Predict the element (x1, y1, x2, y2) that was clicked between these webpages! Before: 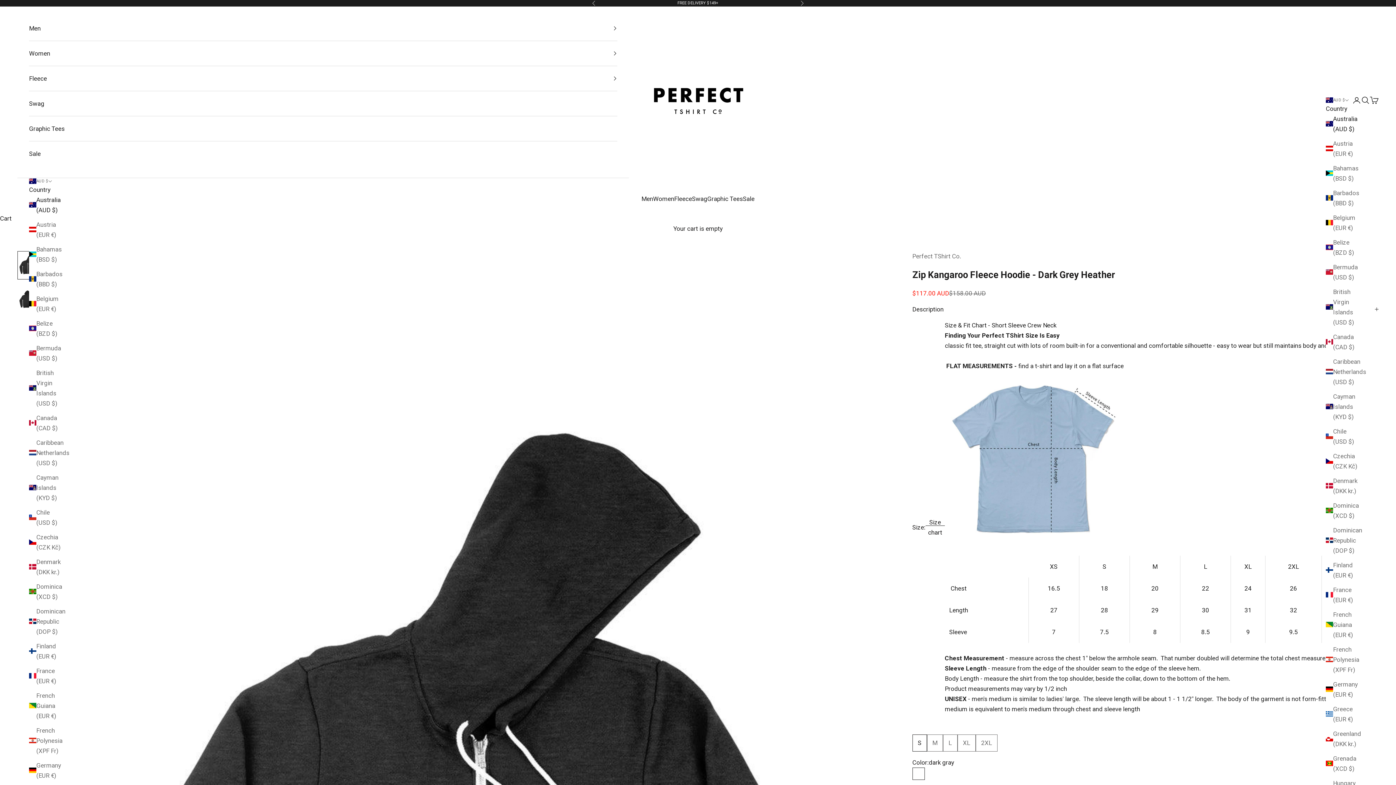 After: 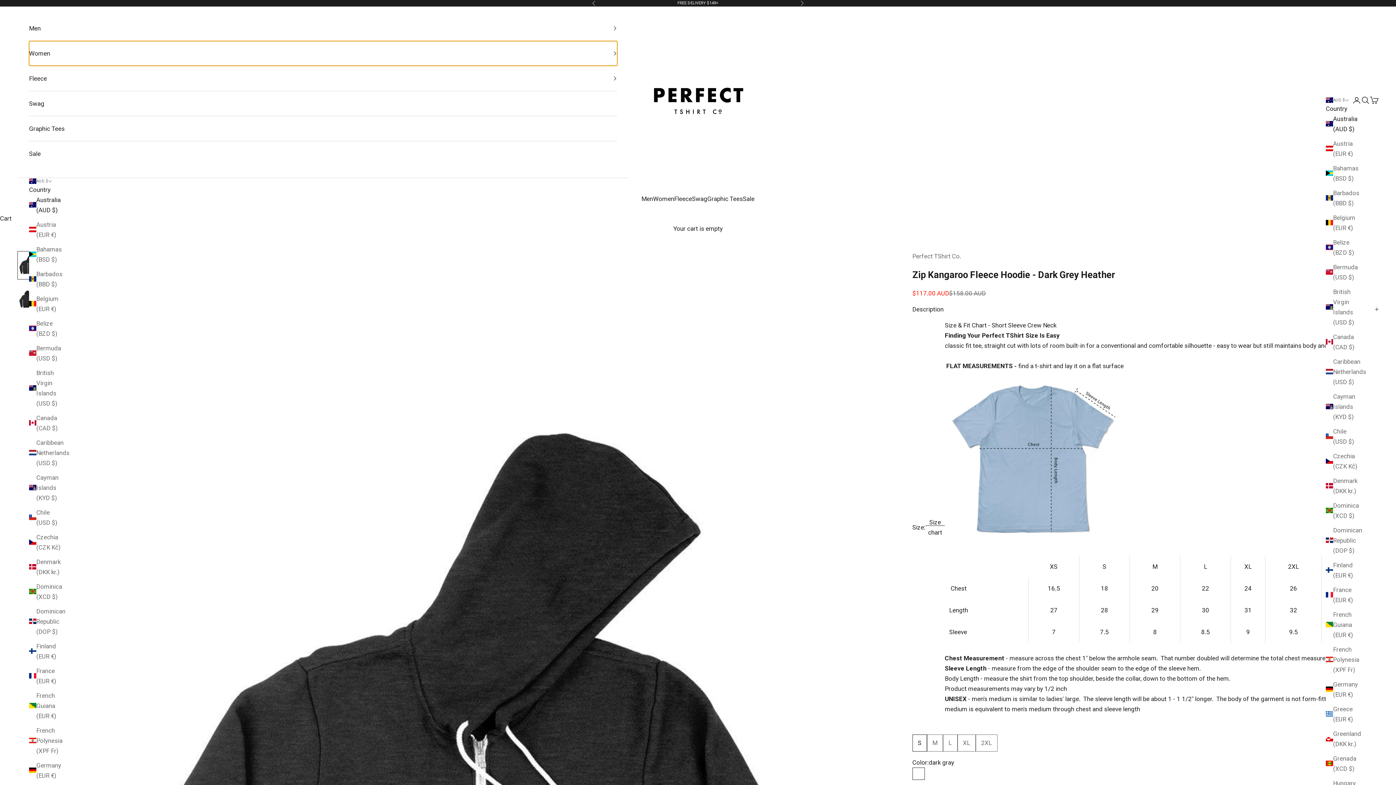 Action: bbox: (29, 40, 617, 65) label: Women